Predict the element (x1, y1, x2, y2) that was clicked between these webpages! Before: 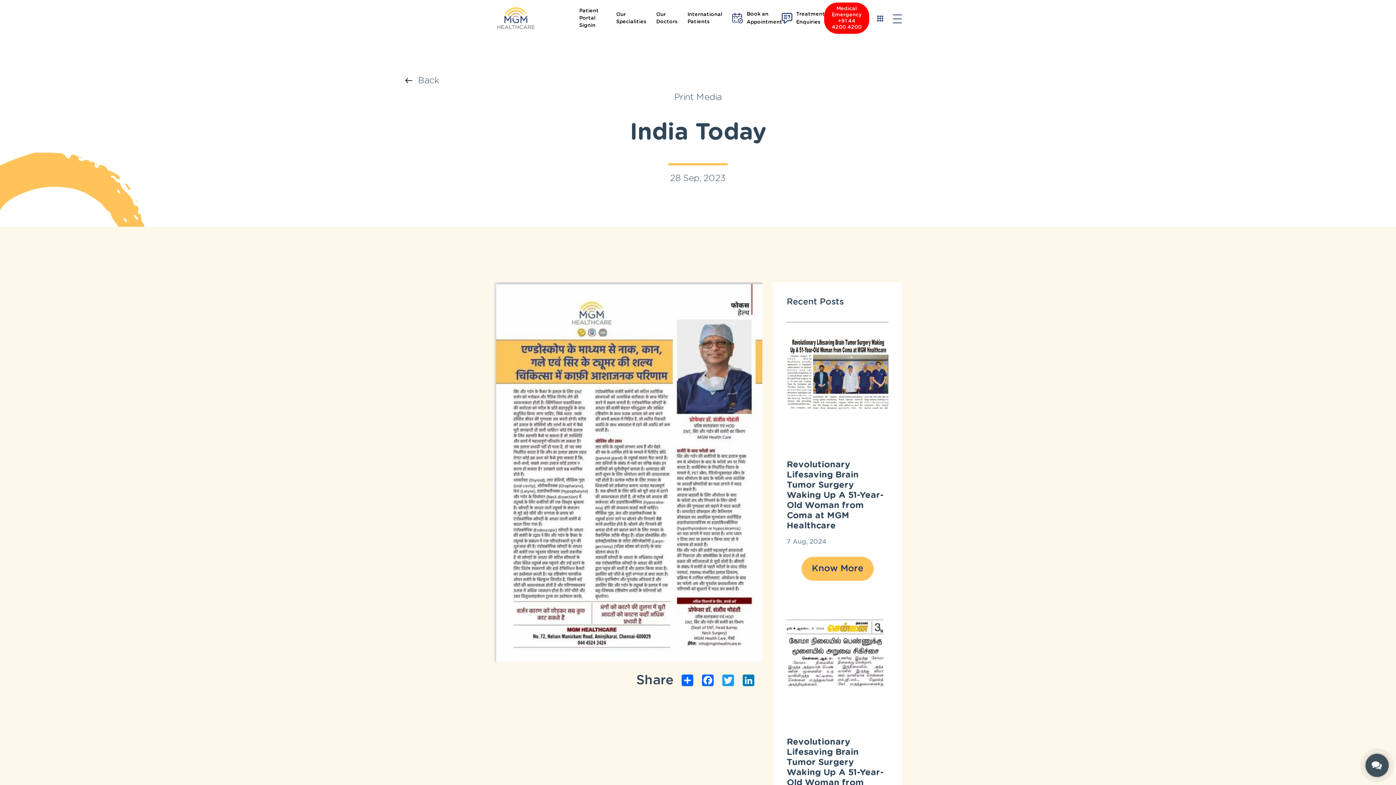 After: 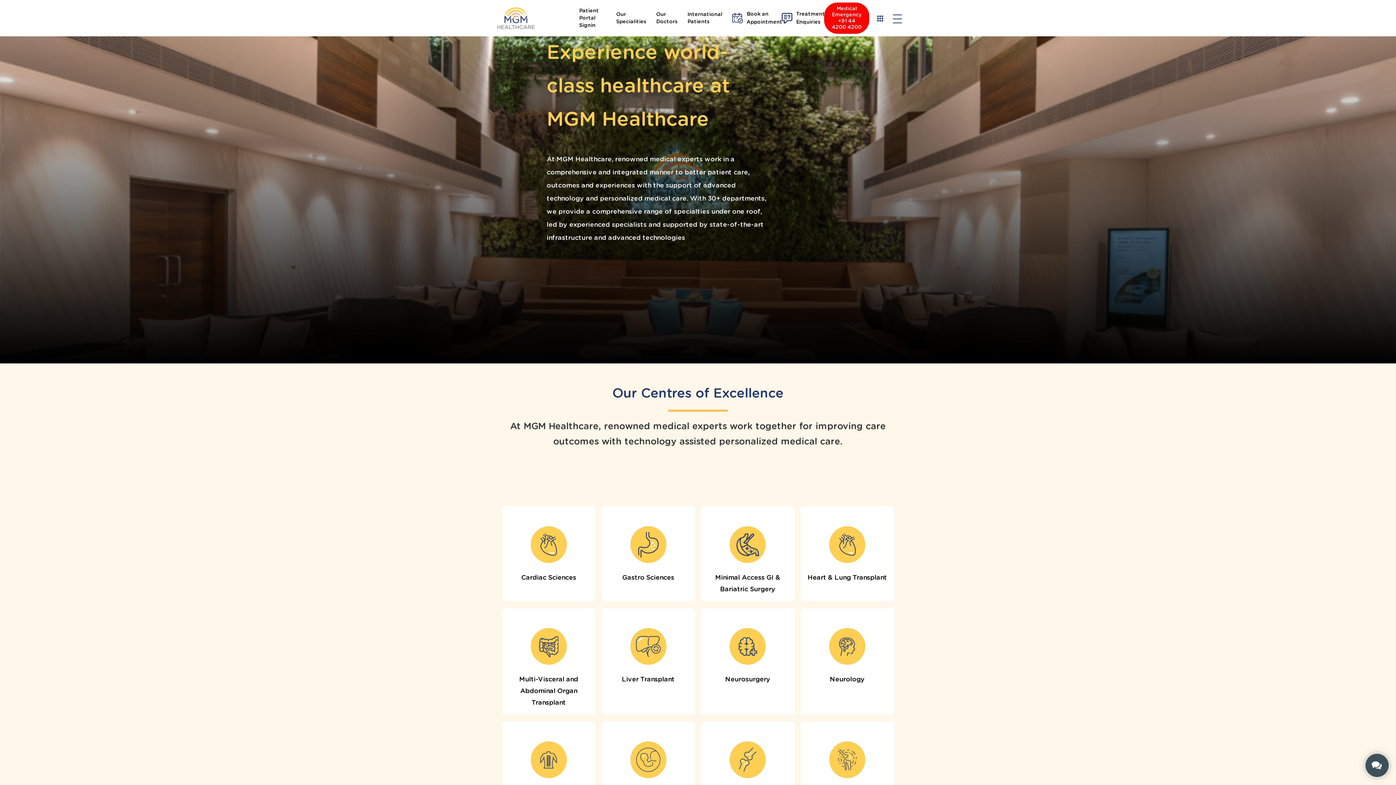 Action: bbox: (616, 10, 646, 25) label: Our Specialities